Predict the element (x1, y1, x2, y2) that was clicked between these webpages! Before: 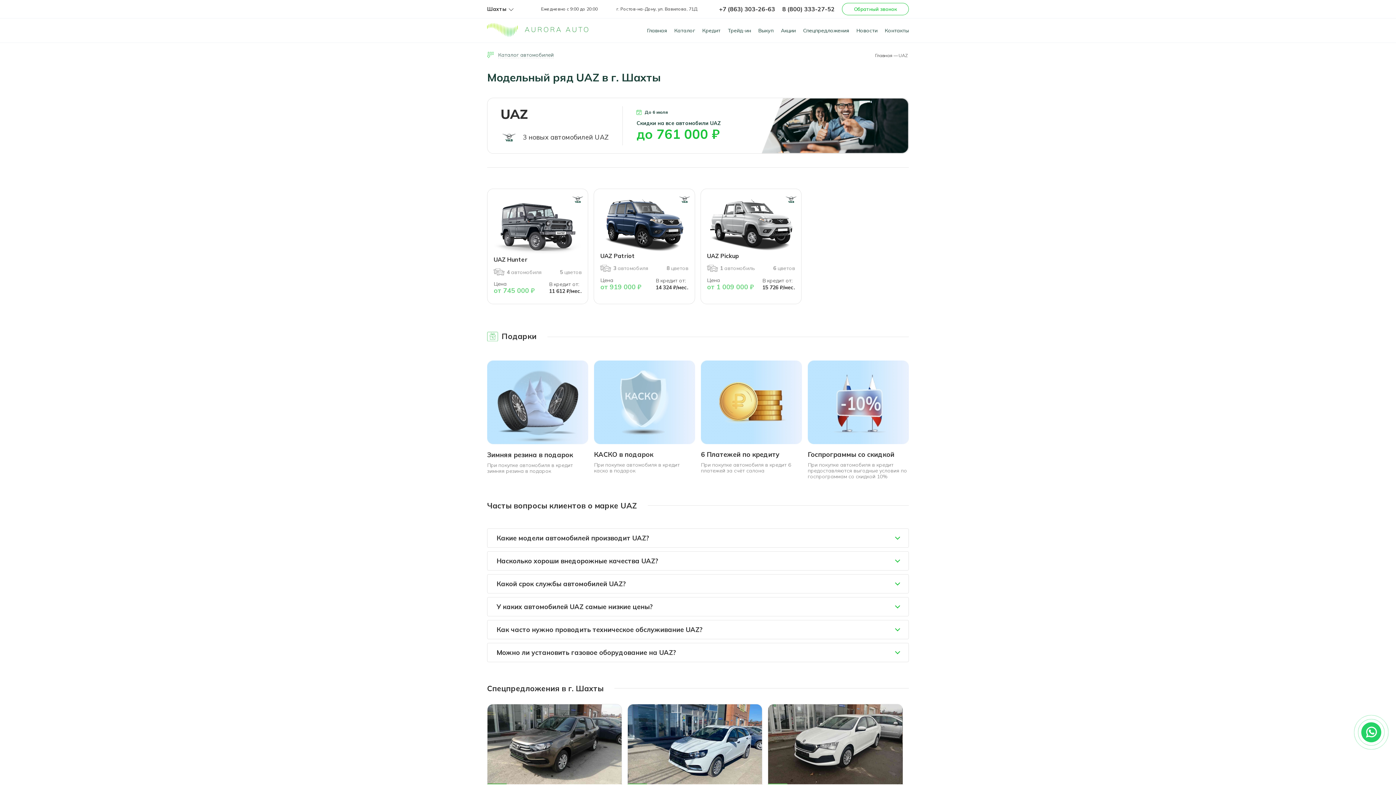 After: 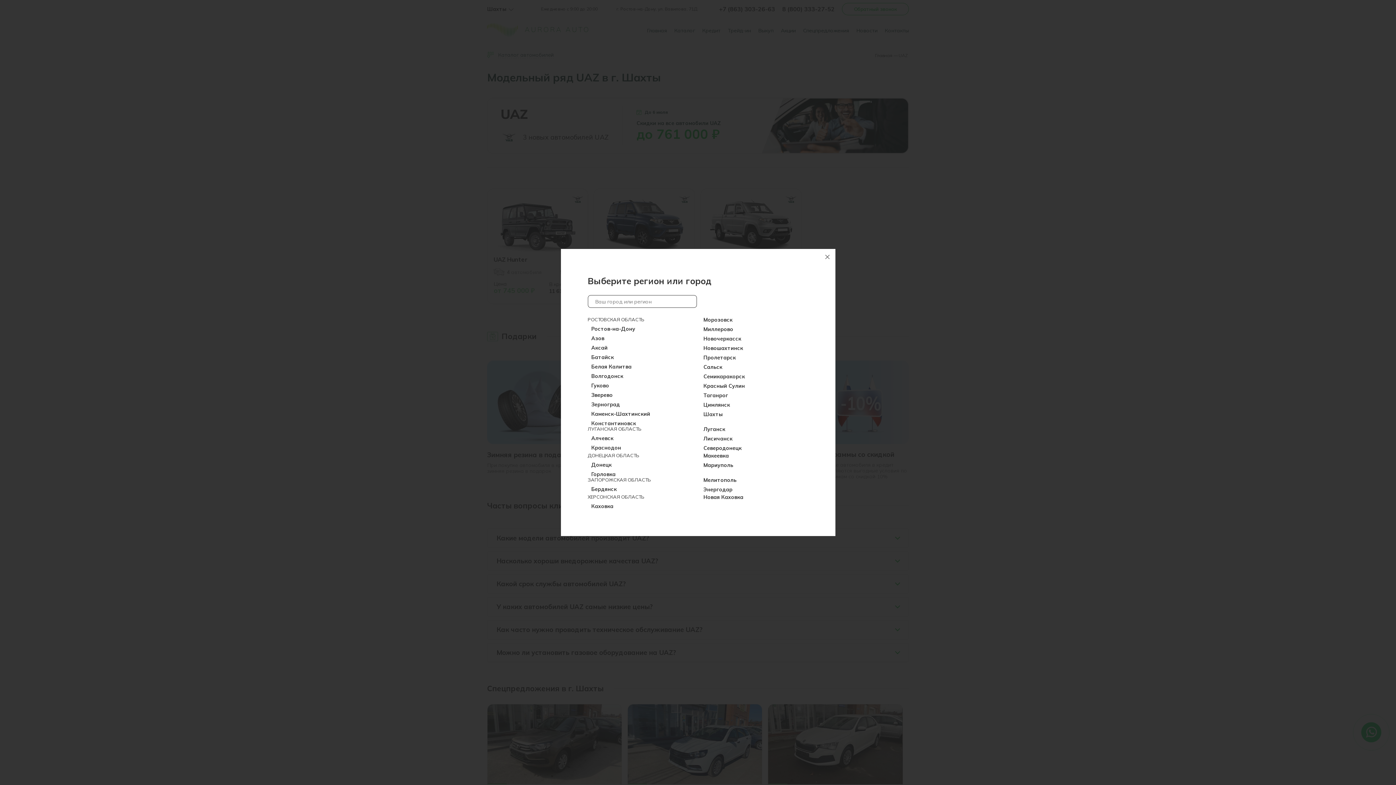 Action: label: Шахты bbox: (487, 6, 513, 12)